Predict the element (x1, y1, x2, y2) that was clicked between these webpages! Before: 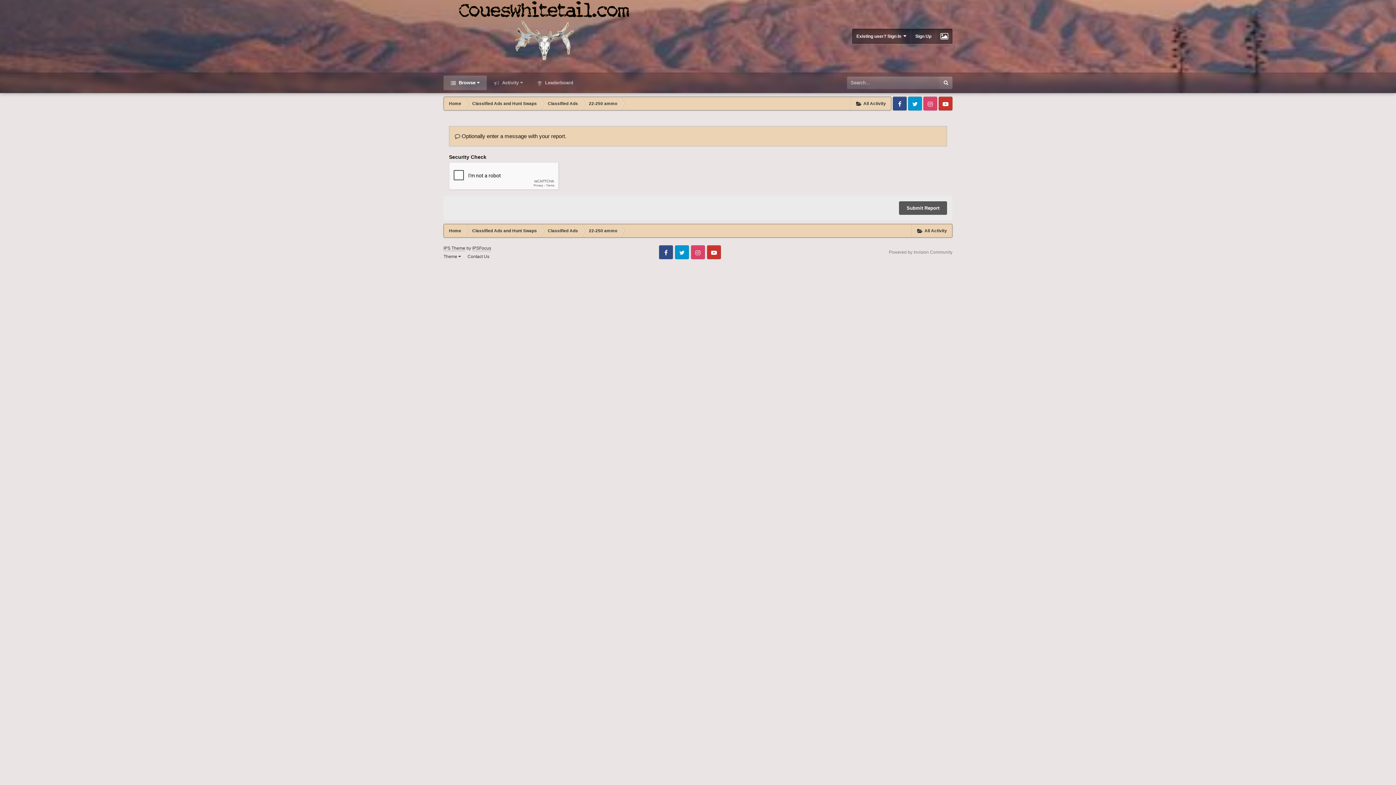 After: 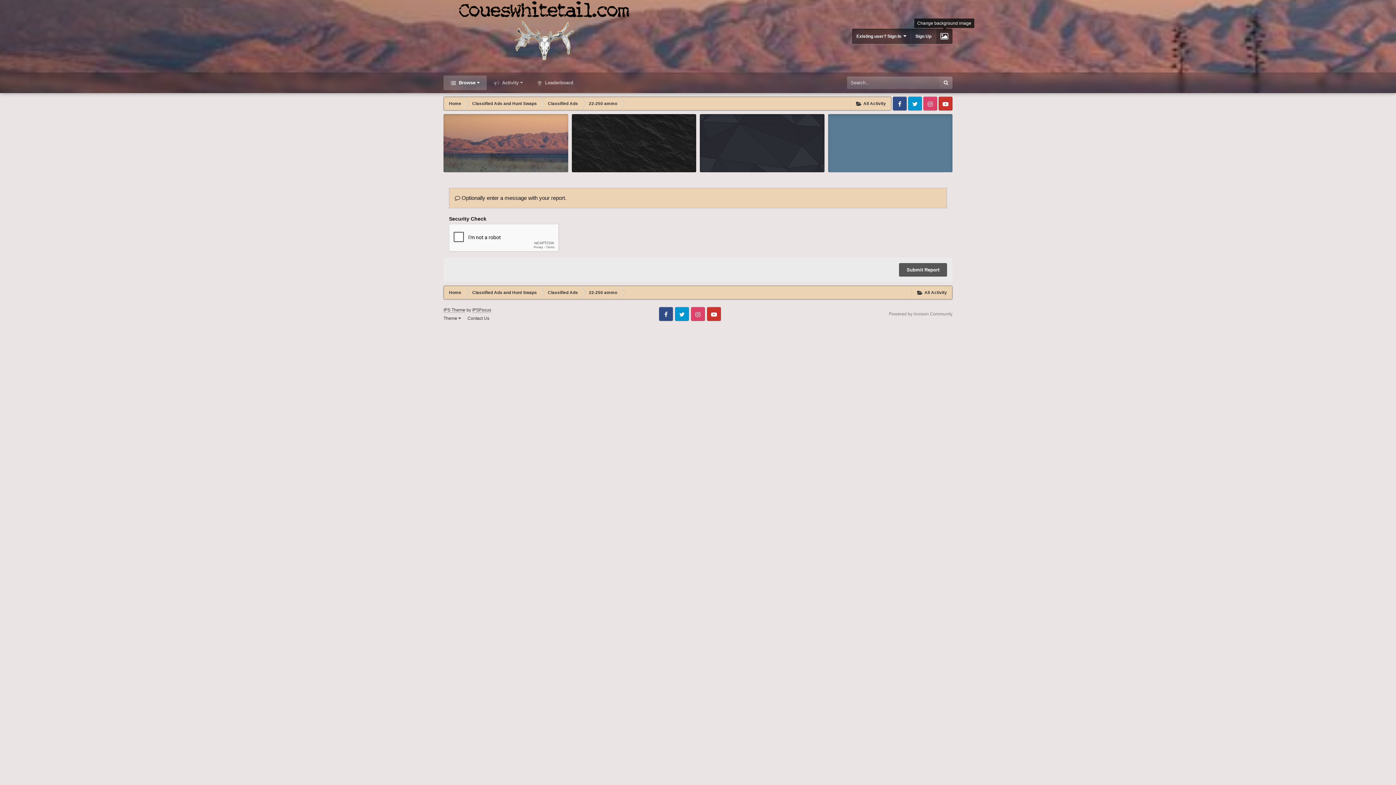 Action: bbox: (936, 28, 952, 44)